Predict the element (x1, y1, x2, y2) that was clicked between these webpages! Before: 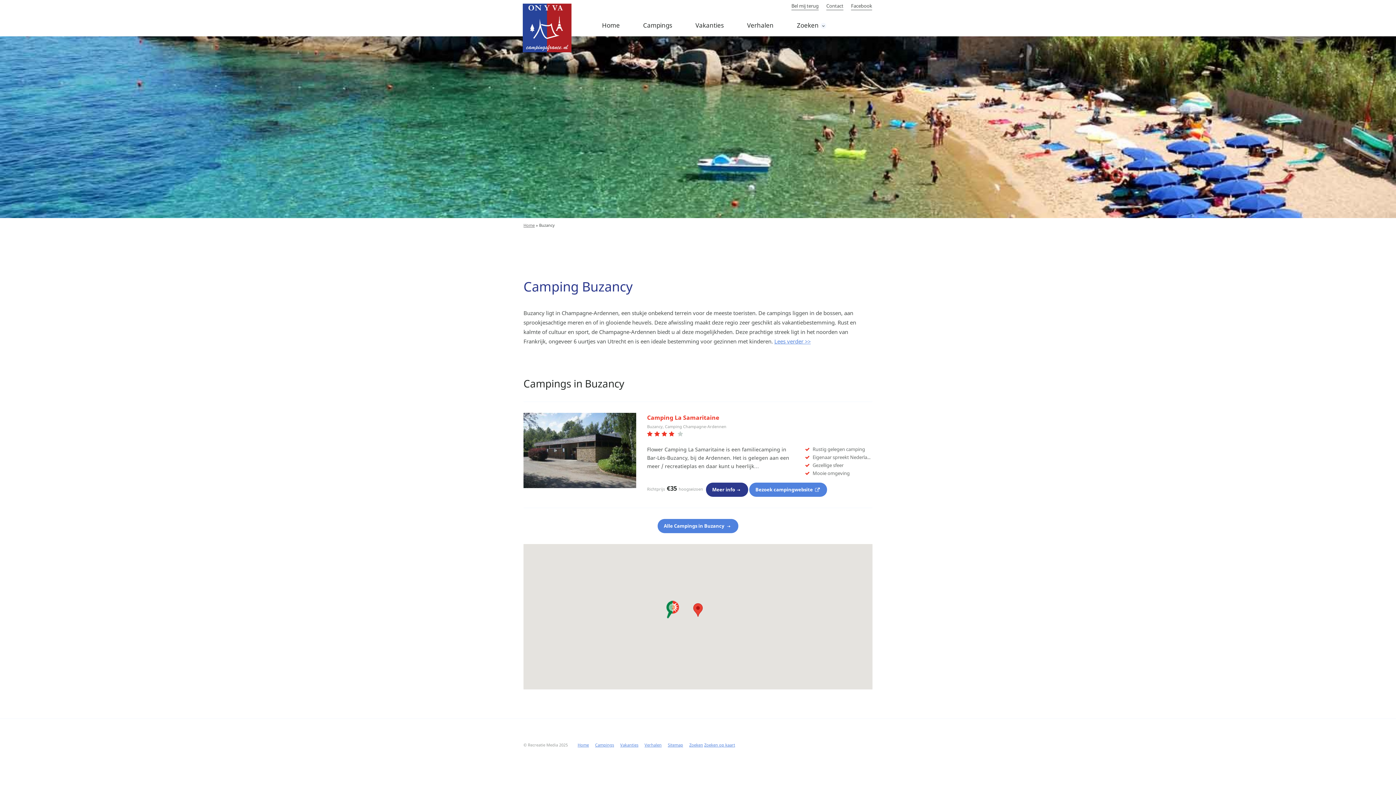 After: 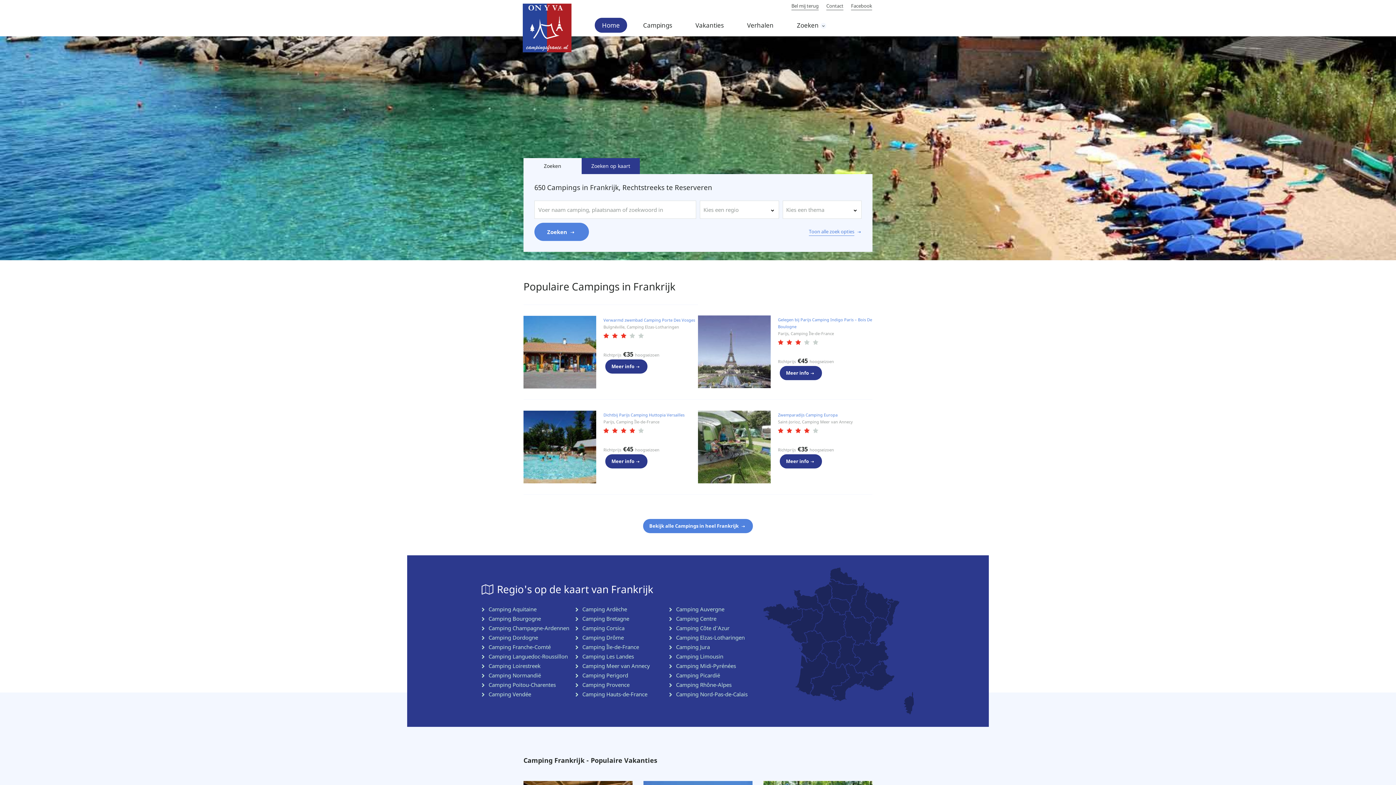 Action: bbox: (594, 17, 627, 32) label: Home